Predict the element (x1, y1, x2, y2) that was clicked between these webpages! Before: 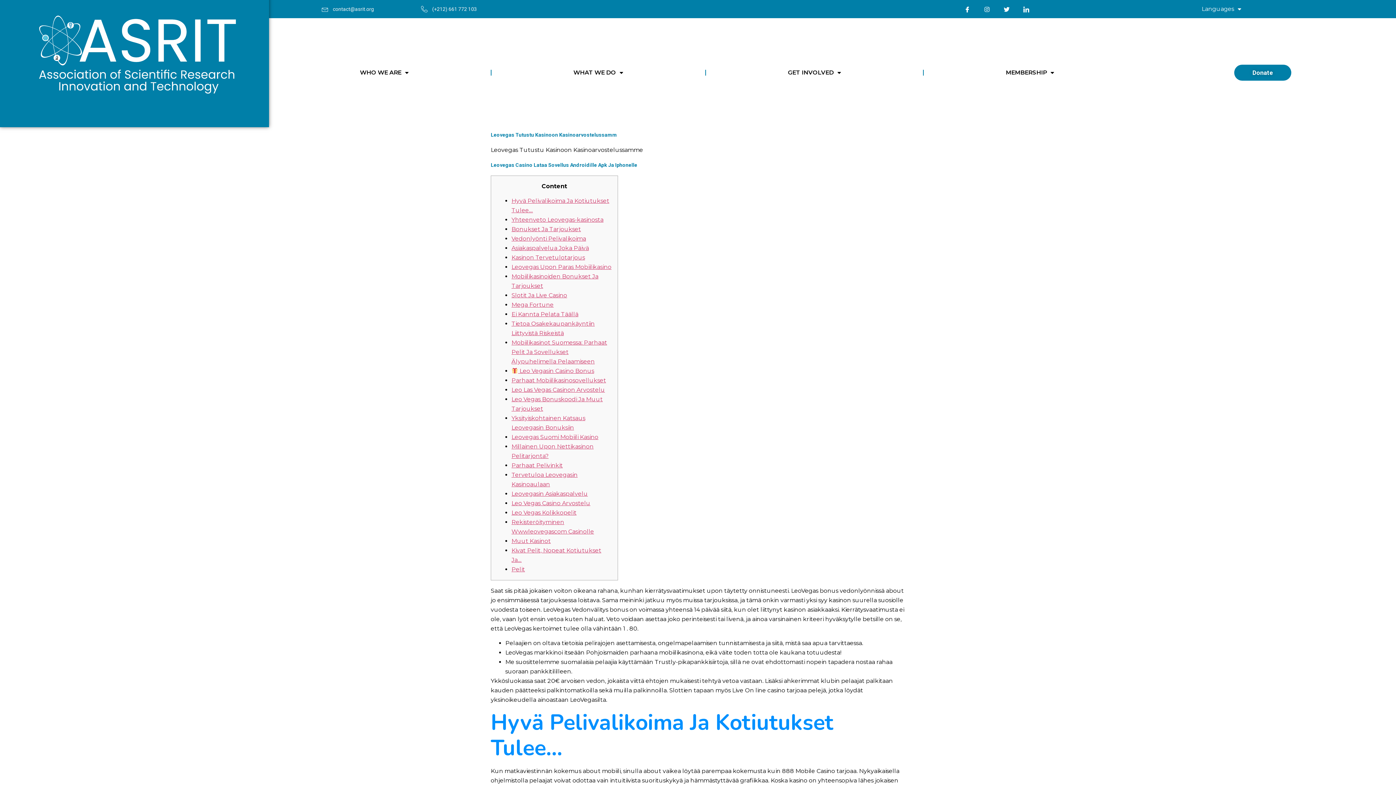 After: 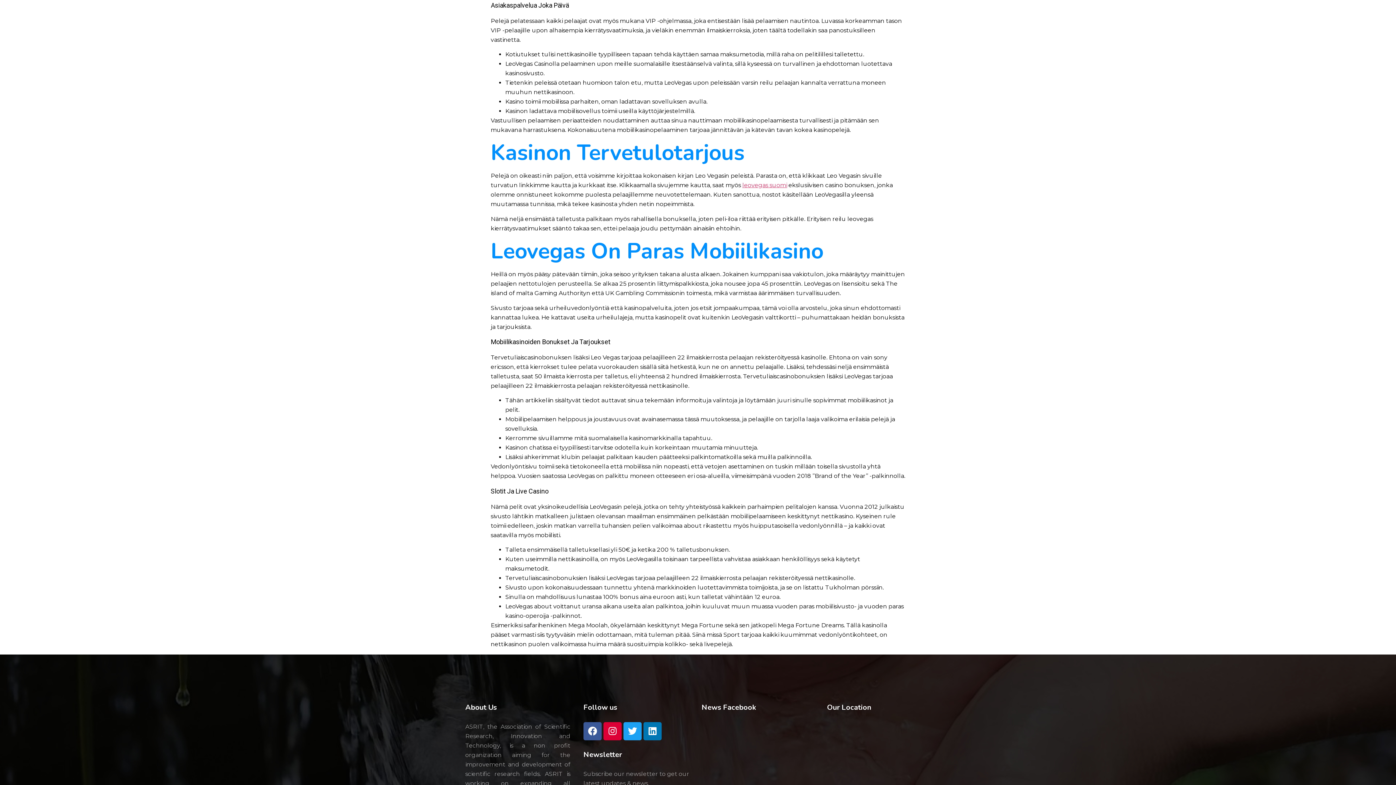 Action: label: Asiakaspalvelua Joka Päivä bbox: (511, 244, 589, 251)